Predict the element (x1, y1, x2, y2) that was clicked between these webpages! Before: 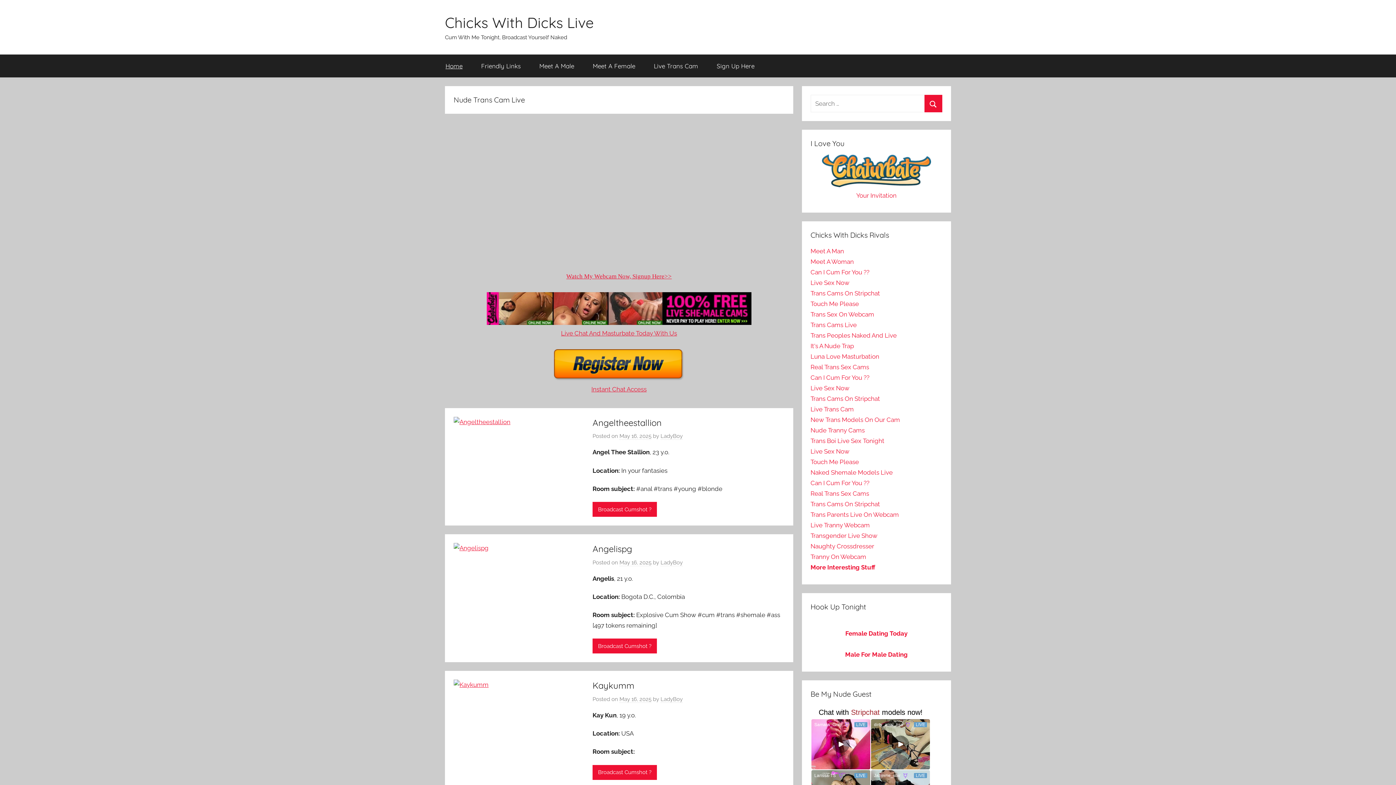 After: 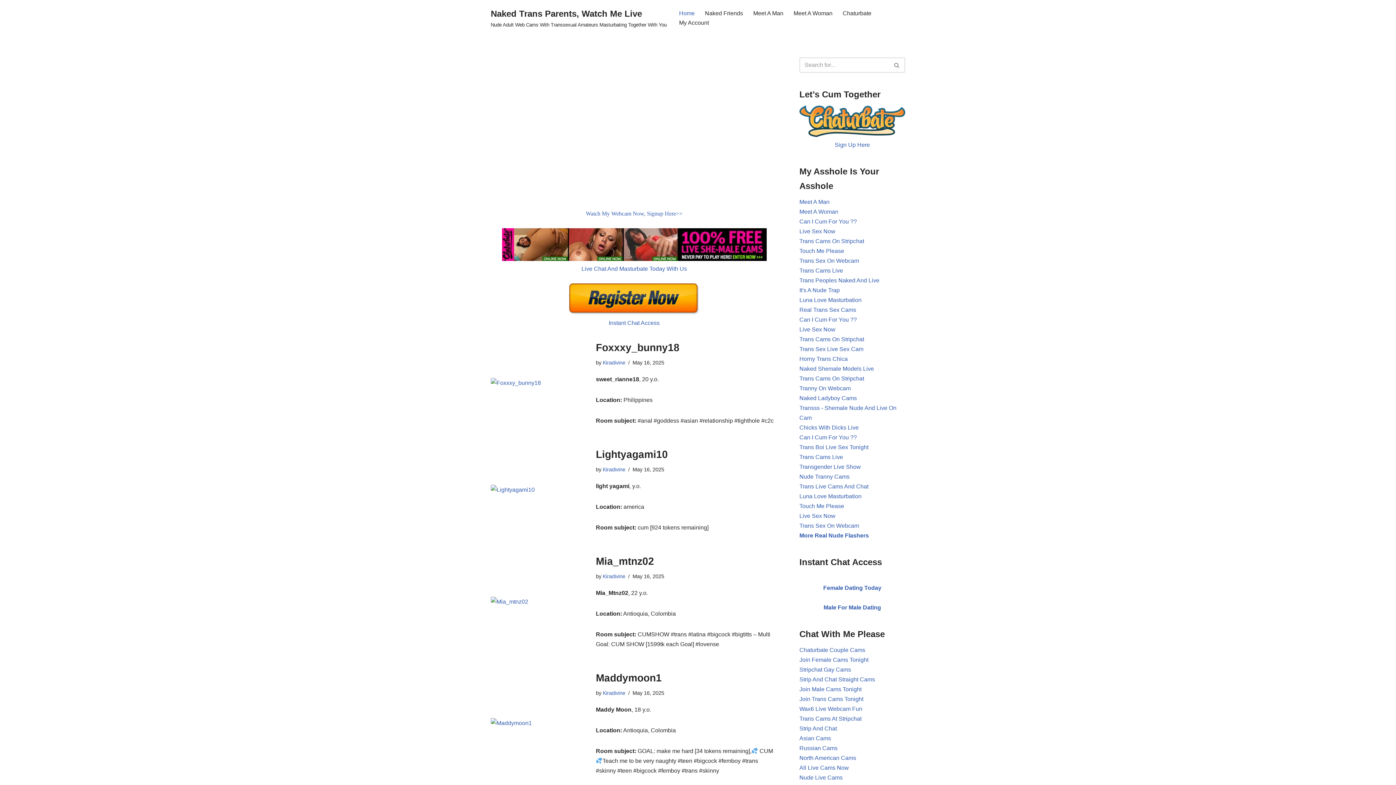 Action: label: Trans Parents Live On Webcam bbox: (810, 511, 899, 518)